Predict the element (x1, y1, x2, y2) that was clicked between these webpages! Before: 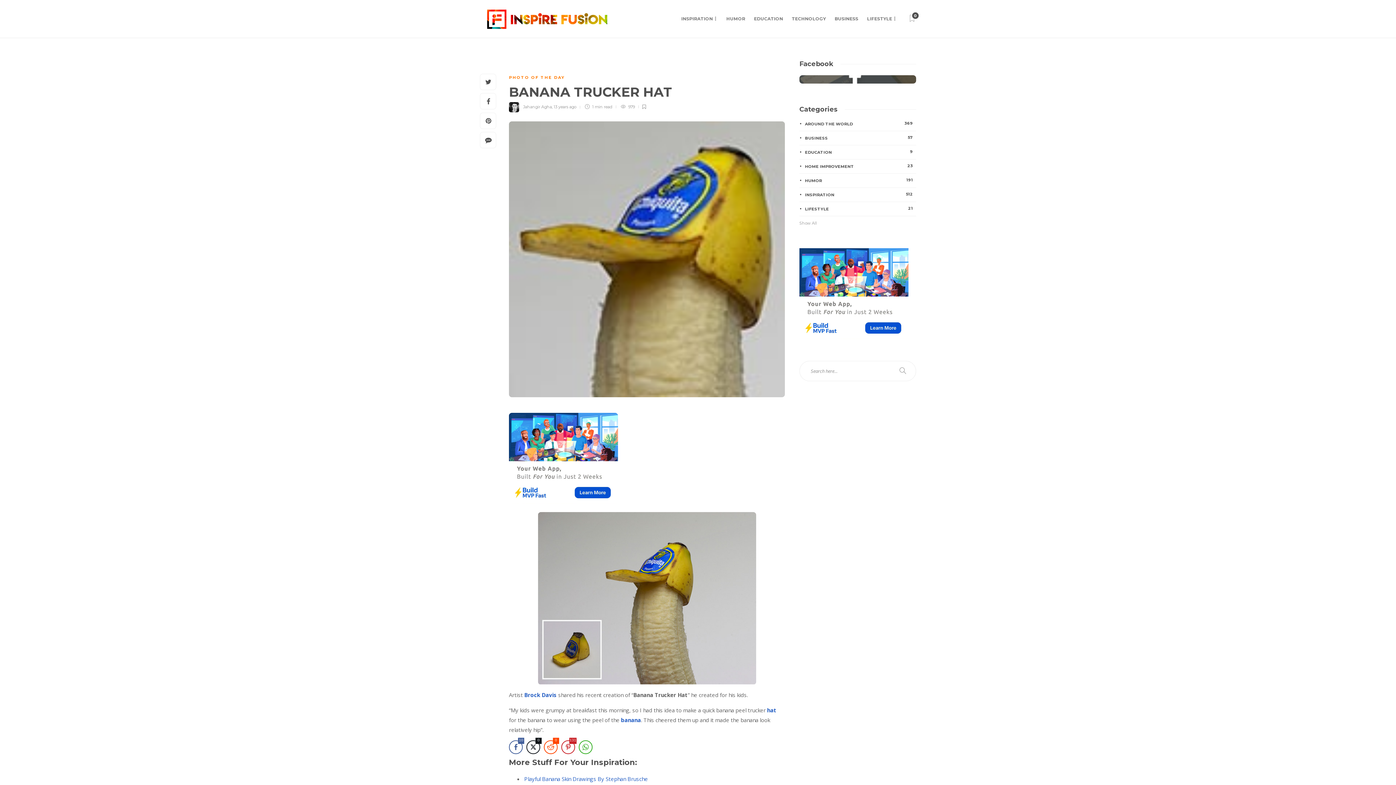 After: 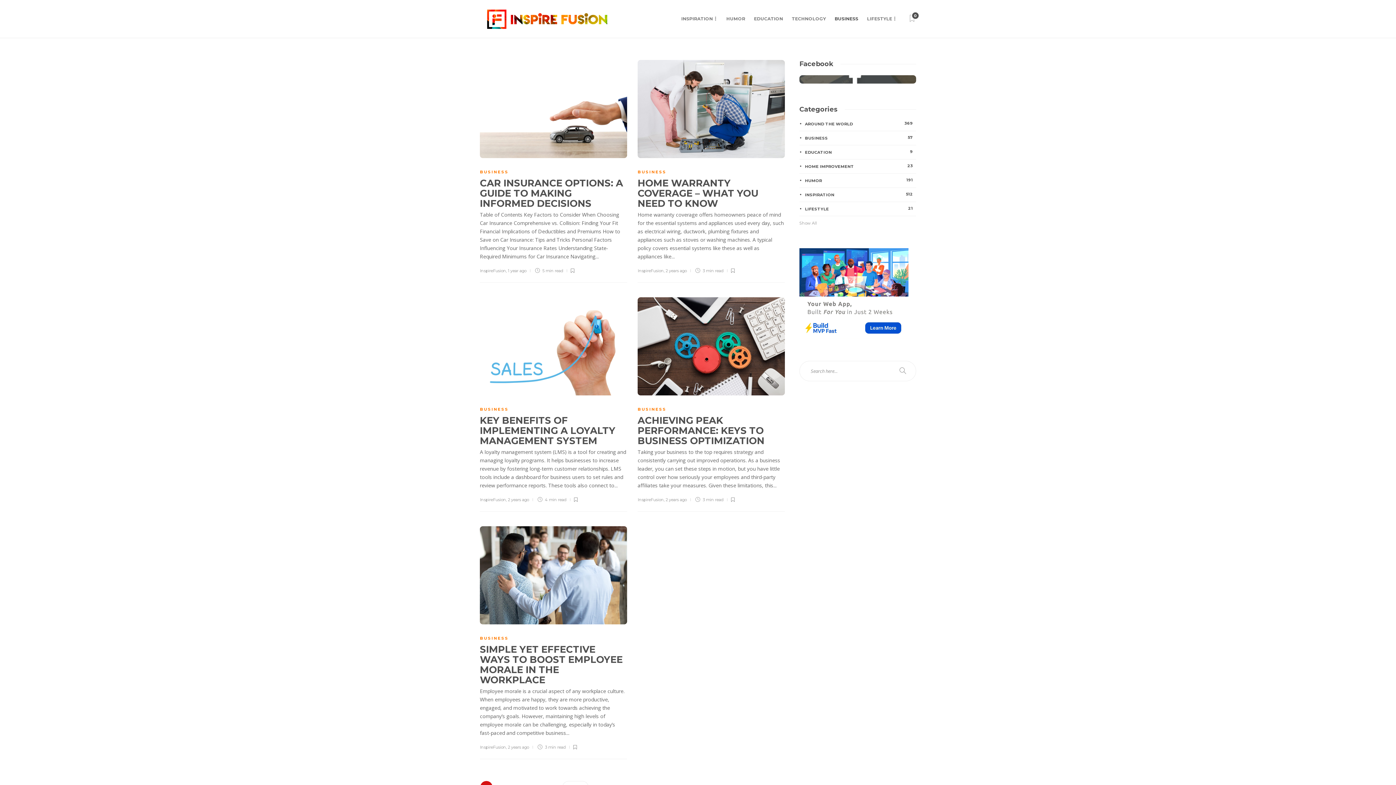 Action: bbox: (834, 5, 858, 32) label: BUSINESS